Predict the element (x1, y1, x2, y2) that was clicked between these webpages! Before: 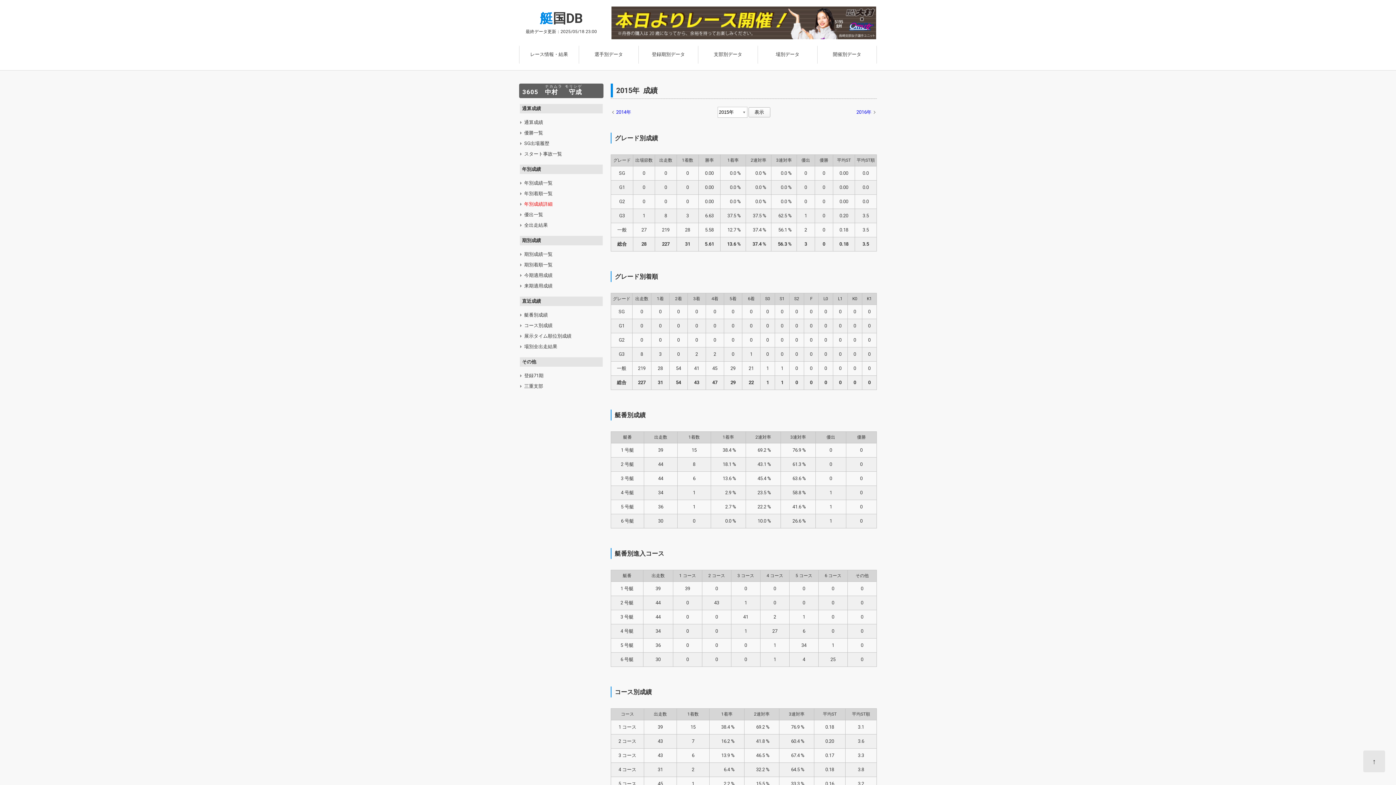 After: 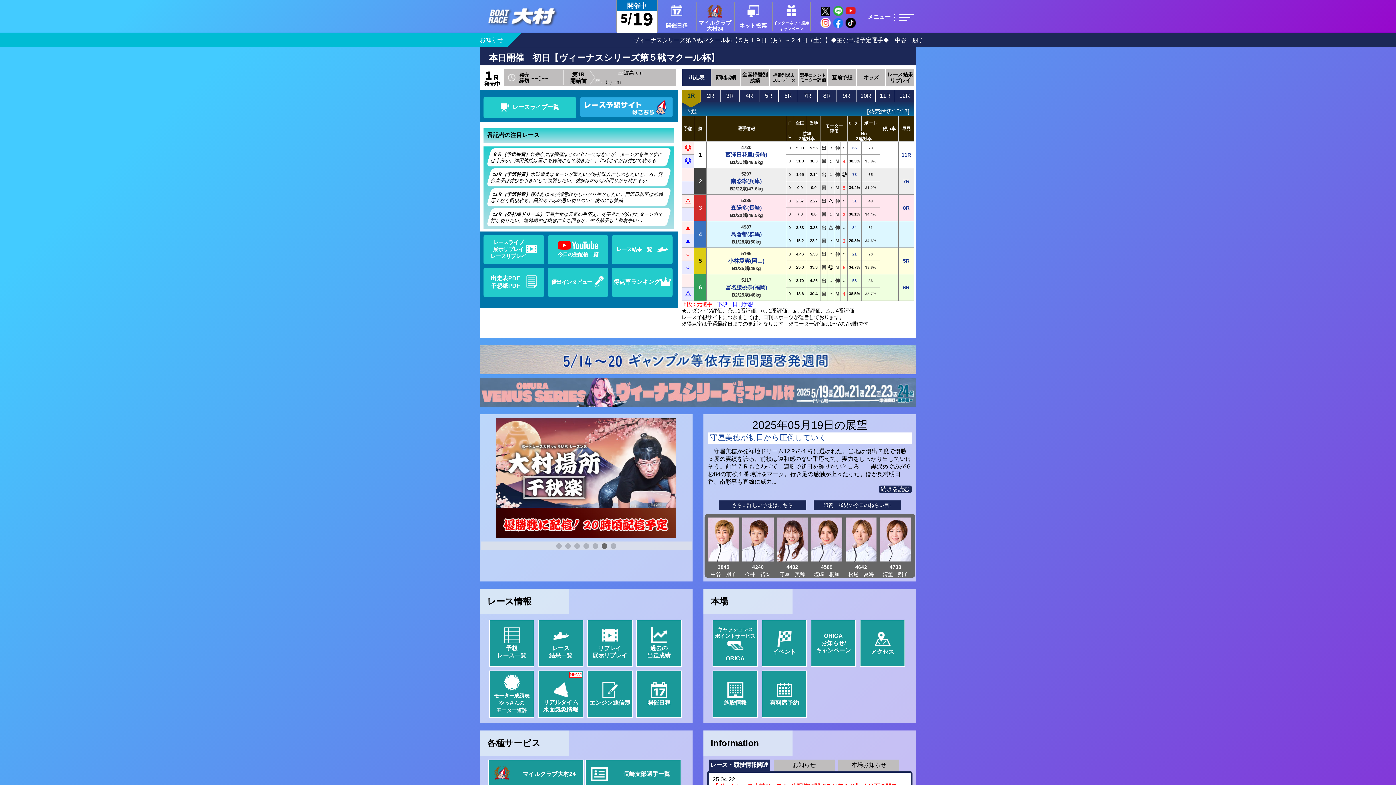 Action: bbox: (611, 34, 876, 40)